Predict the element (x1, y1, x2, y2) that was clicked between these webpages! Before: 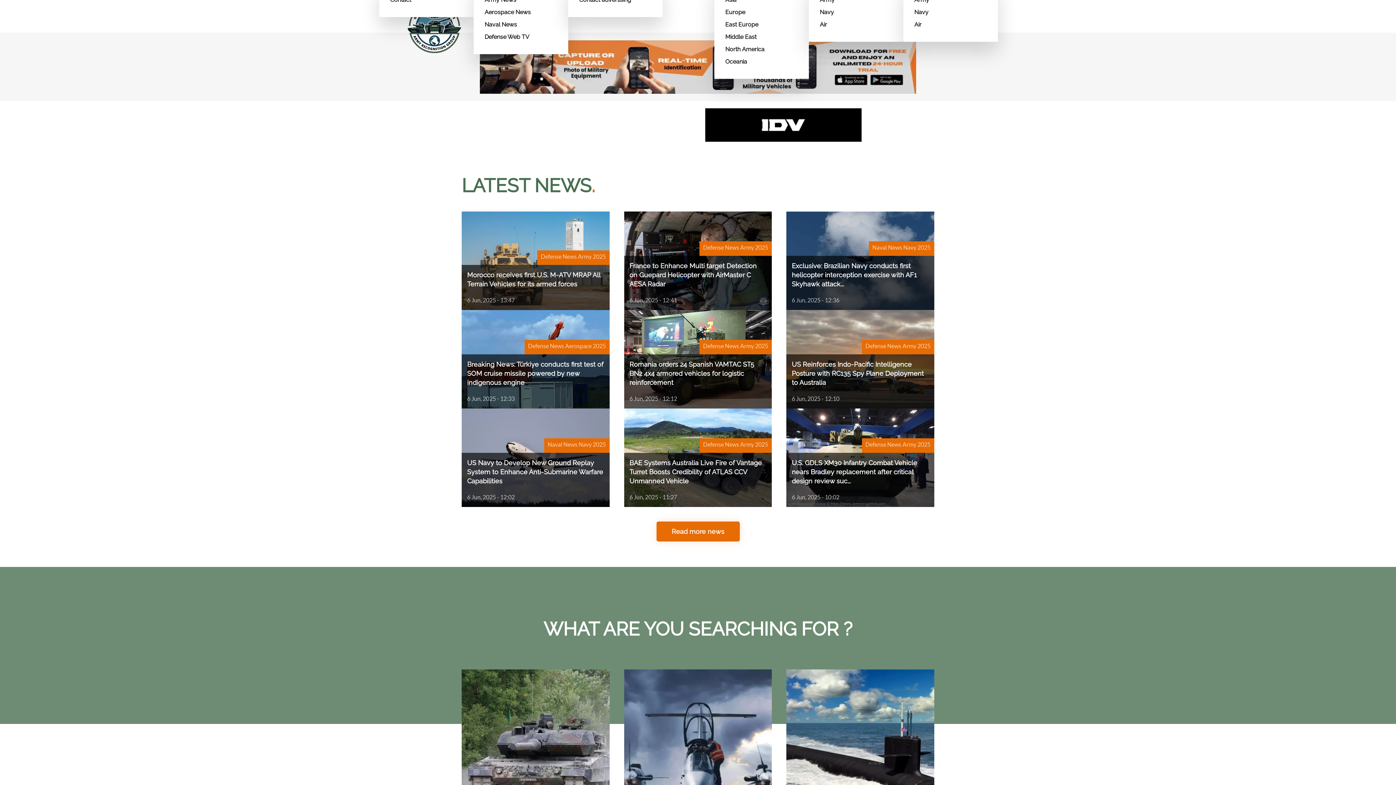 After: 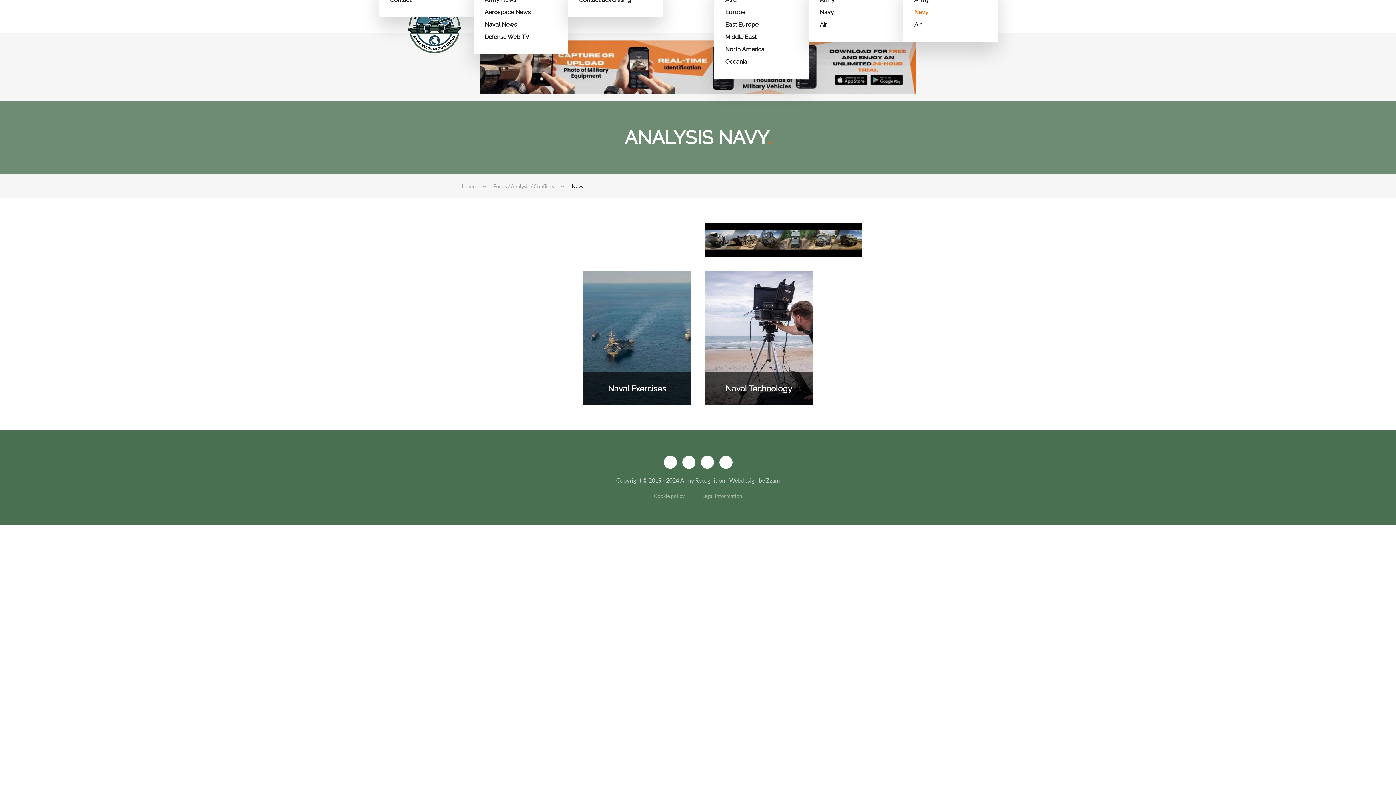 Action: bbox: (914, 6, 987, 18) label: Navy